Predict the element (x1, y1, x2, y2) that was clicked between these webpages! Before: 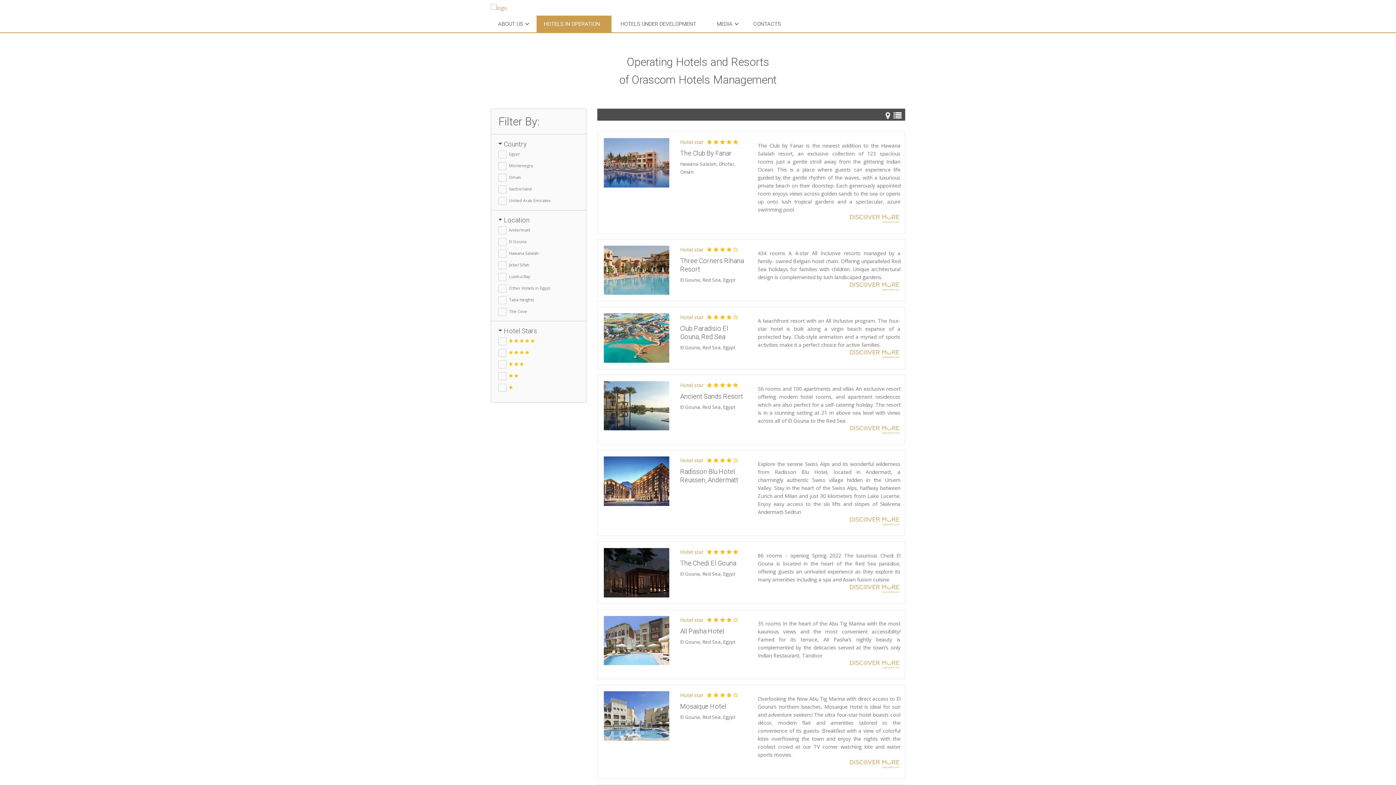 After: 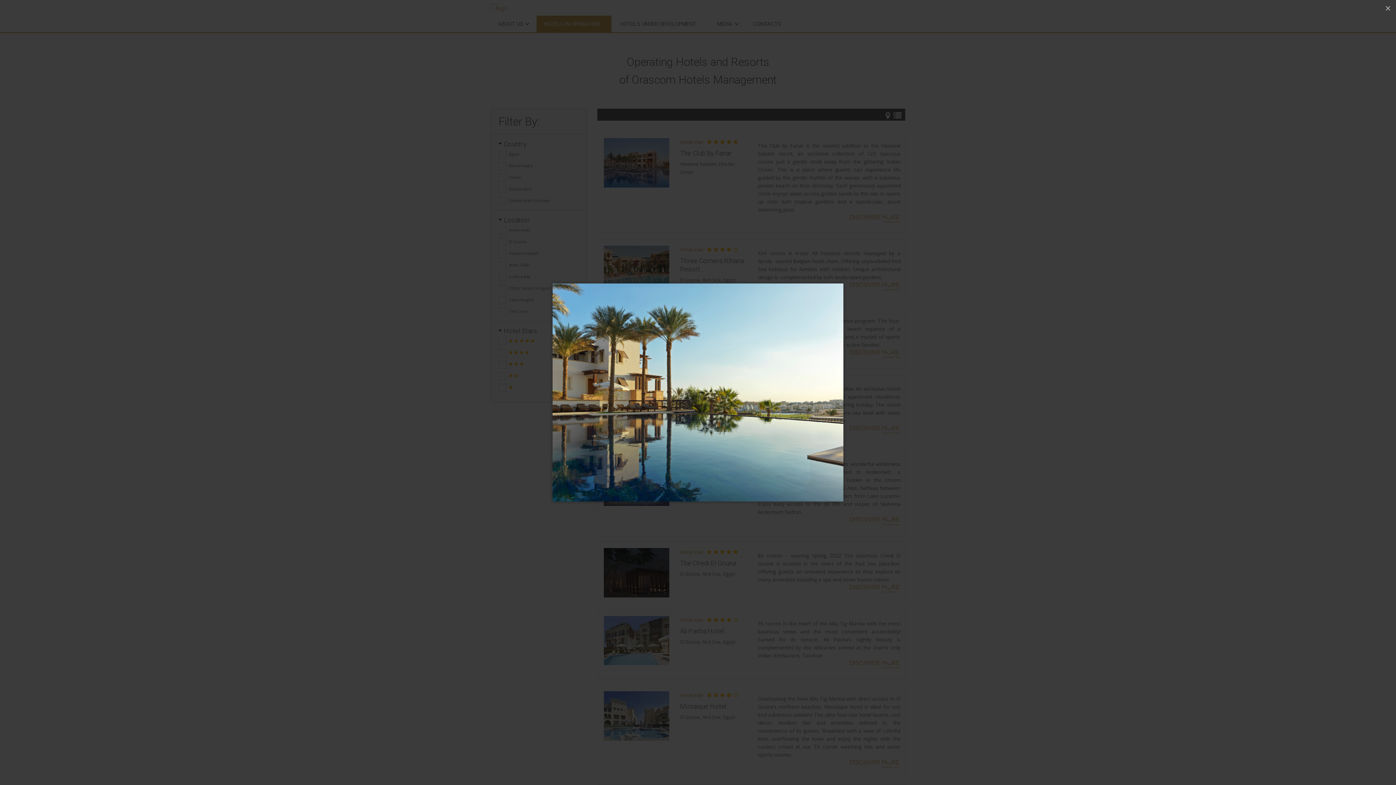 Action: bbox: (603, 381, 669, 430)